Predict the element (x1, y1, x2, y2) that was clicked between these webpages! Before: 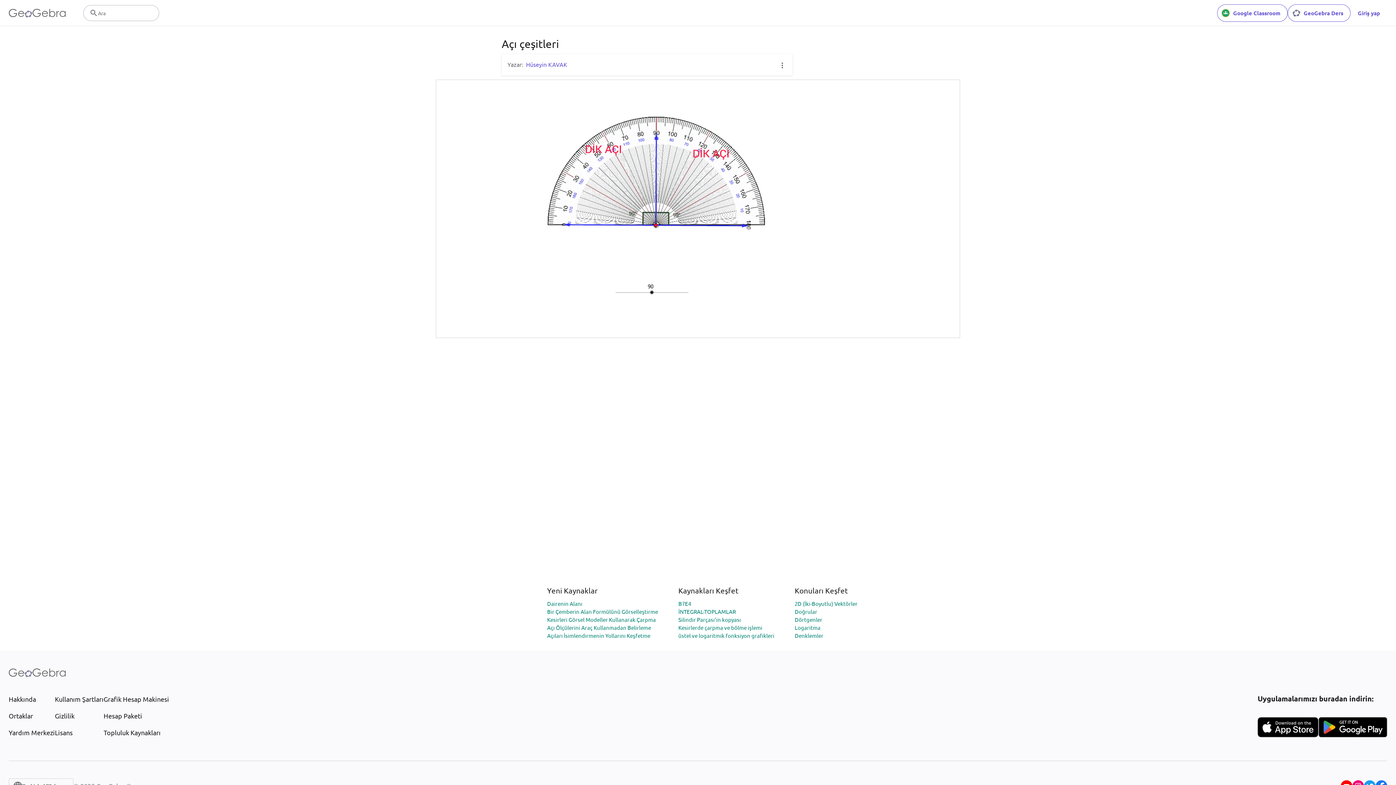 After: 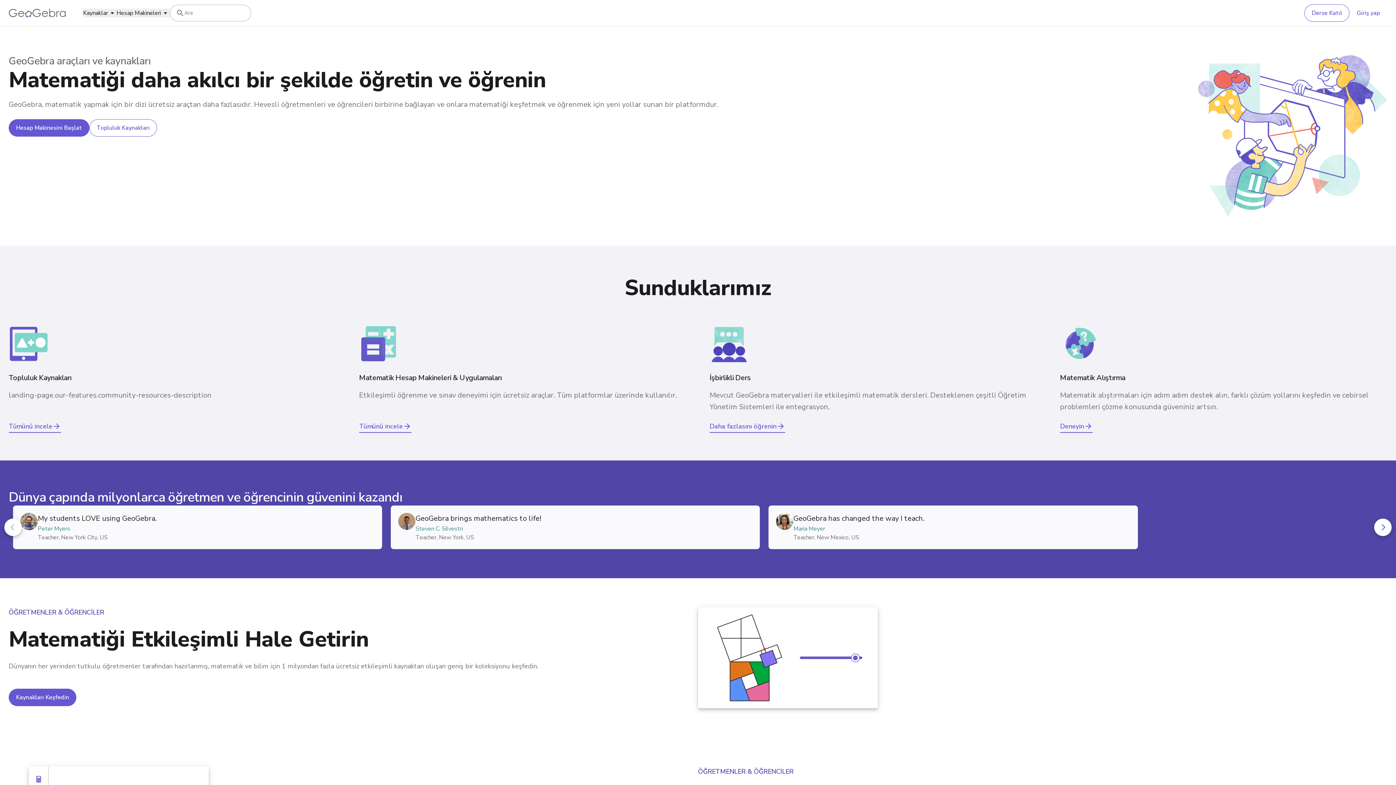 Action: label: GeoGebra Logo bbox: (8, 8, 65, 17)